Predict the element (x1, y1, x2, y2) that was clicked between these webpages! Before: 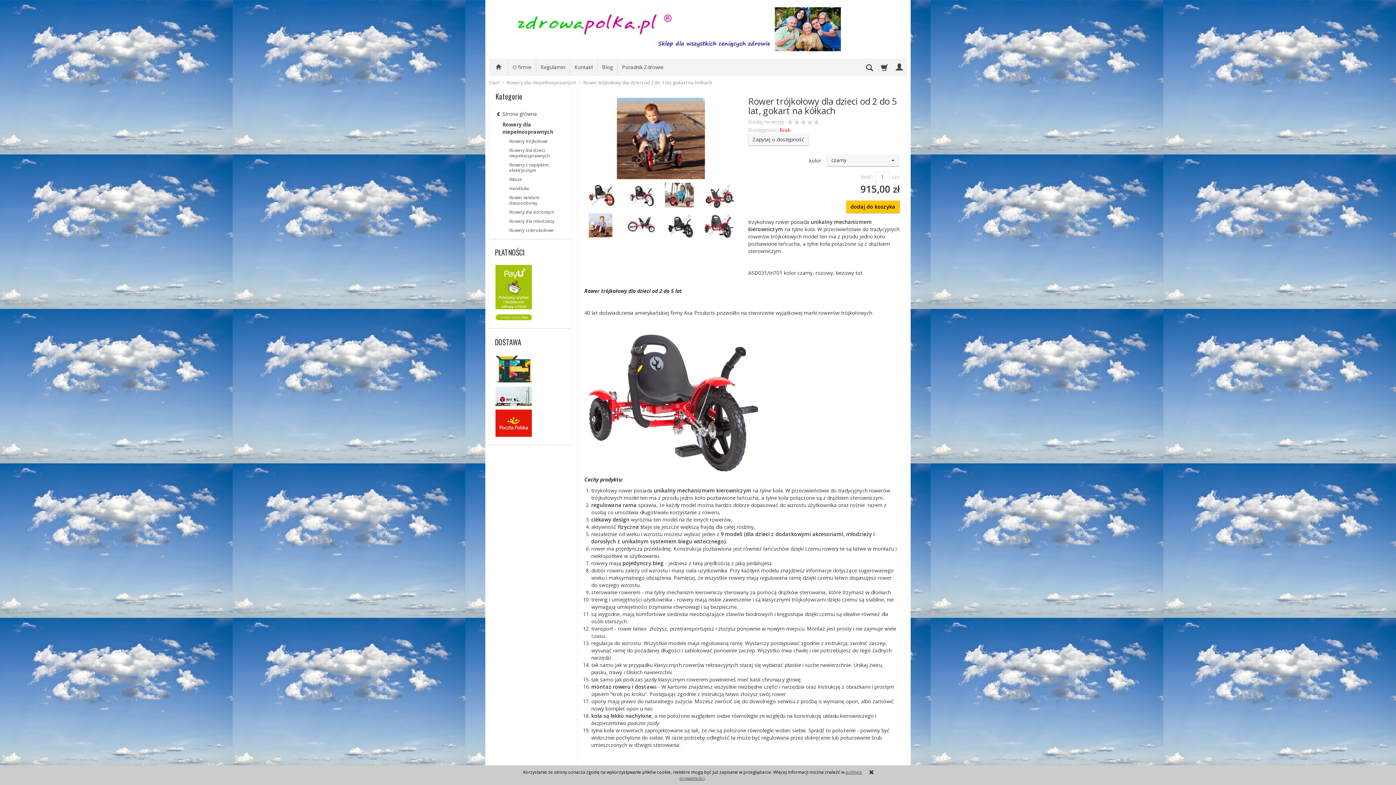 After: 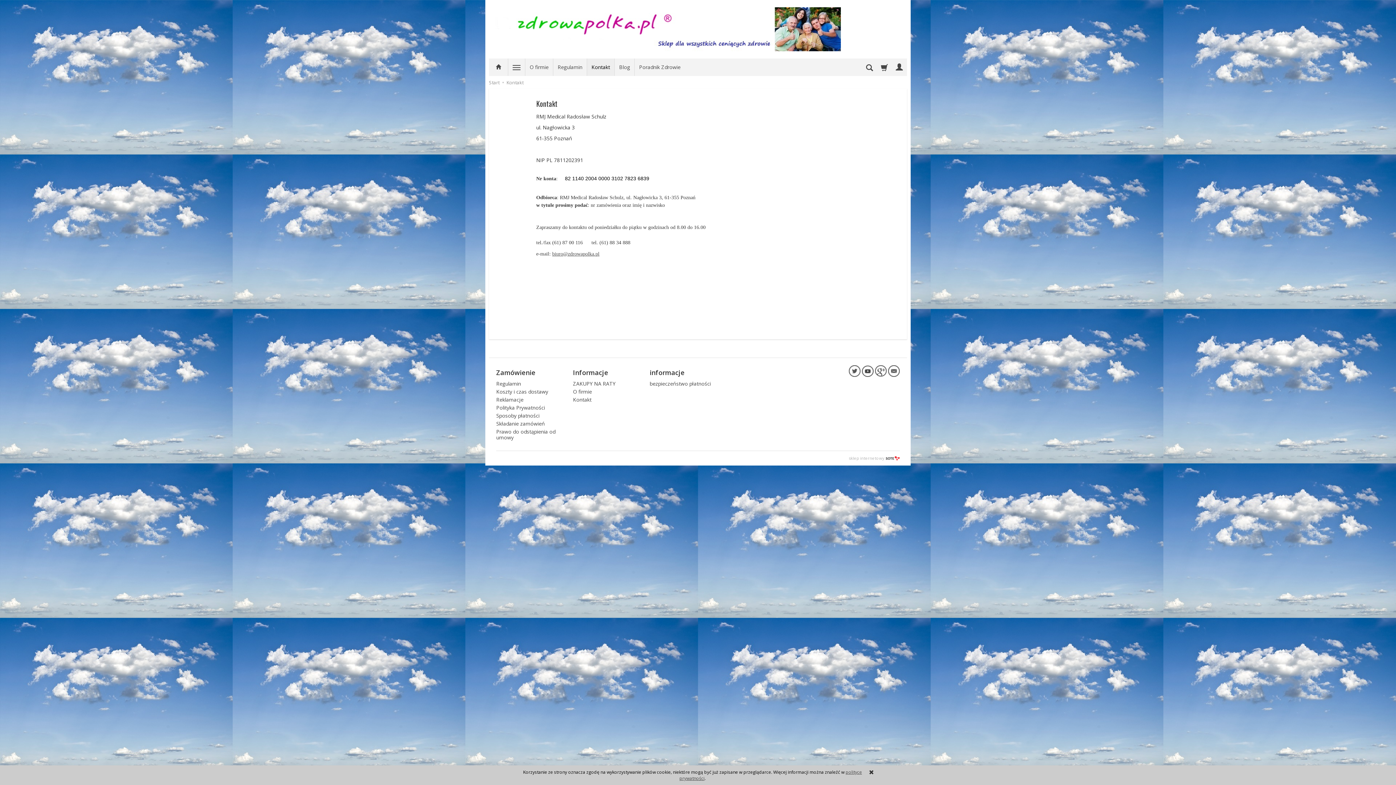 Action: label: Kontakt bbox: (569, 58, 597, 76)